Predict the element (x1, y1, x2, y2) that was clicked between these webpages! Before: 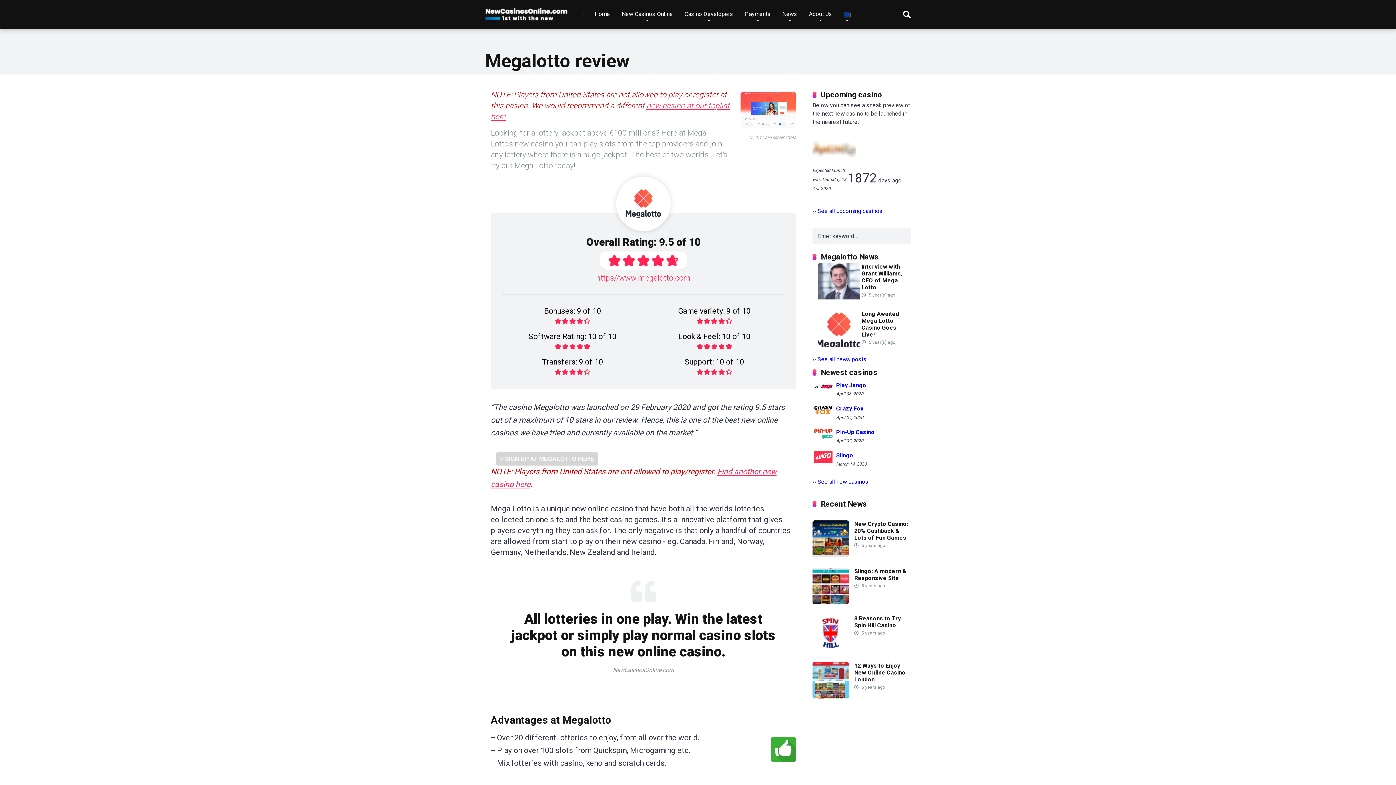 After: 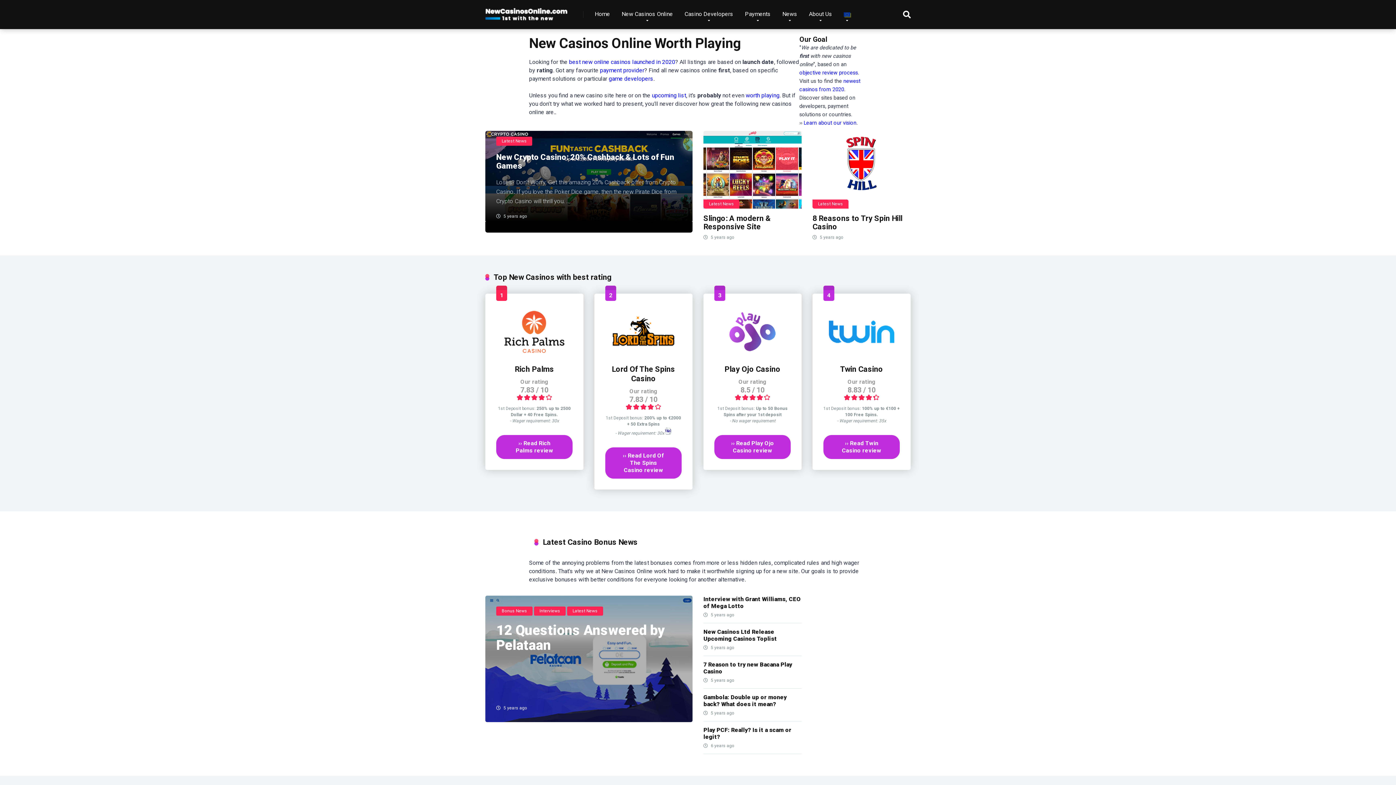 Action: label: Home bbox: (589, 0, 616, 29)